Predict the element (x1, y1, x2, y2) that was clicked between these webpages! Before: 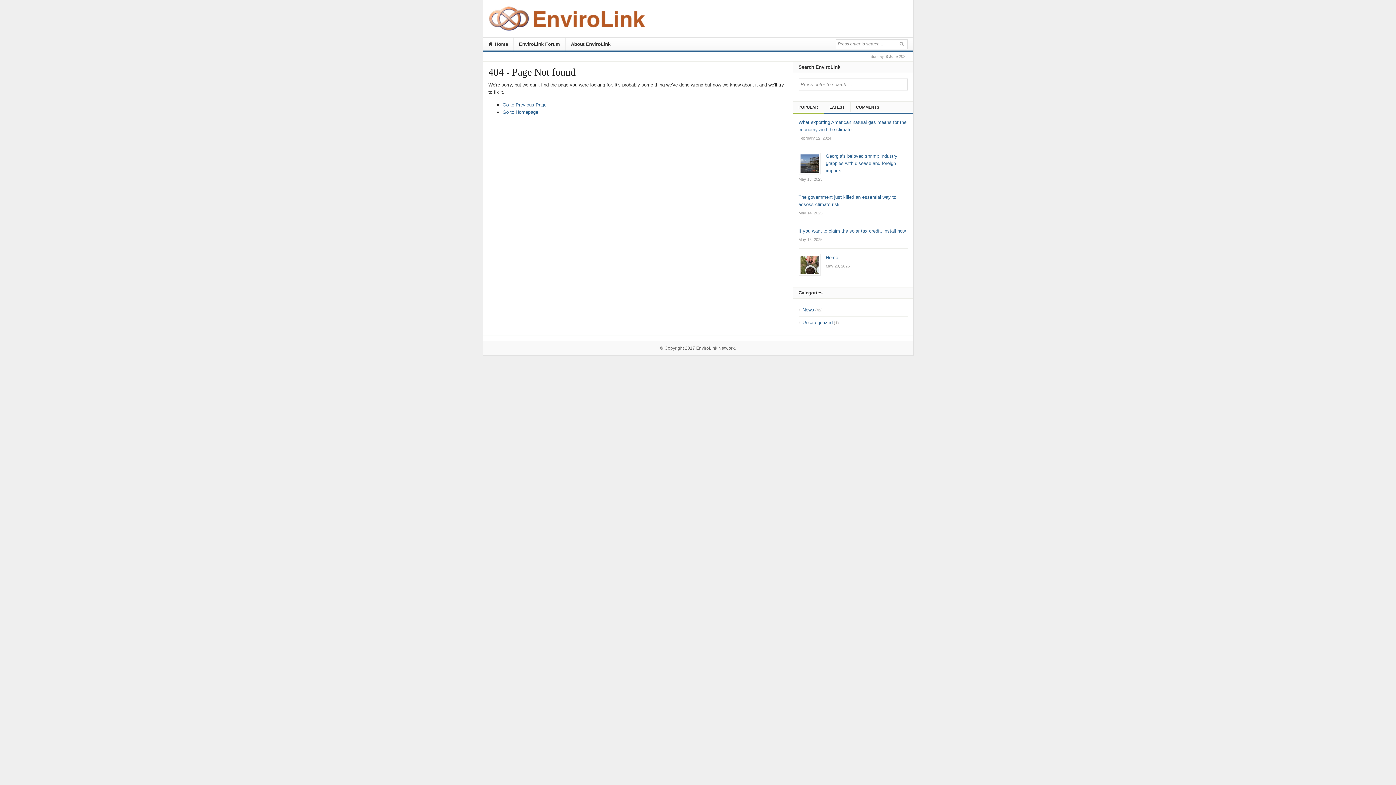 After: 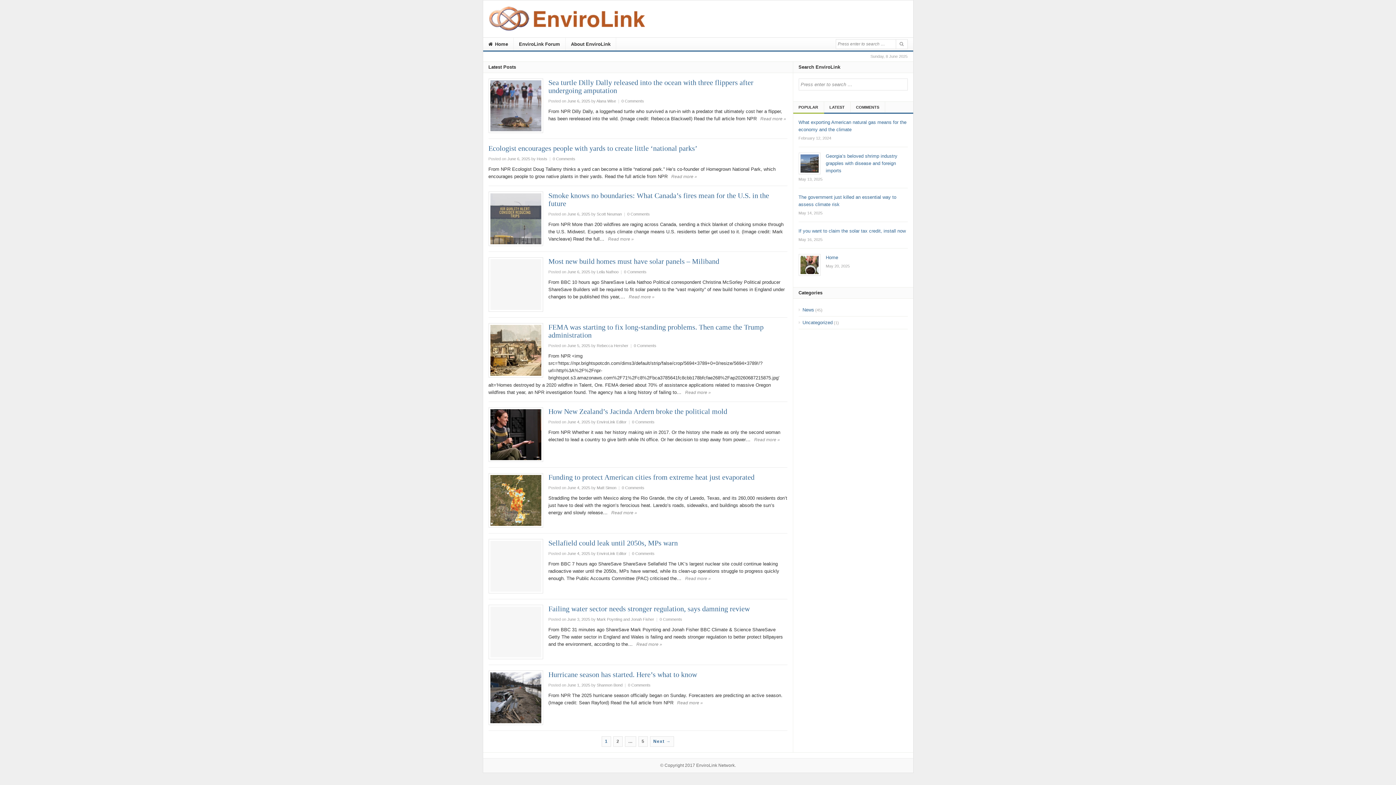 Action: bbox: (488, 26, 652, 32)